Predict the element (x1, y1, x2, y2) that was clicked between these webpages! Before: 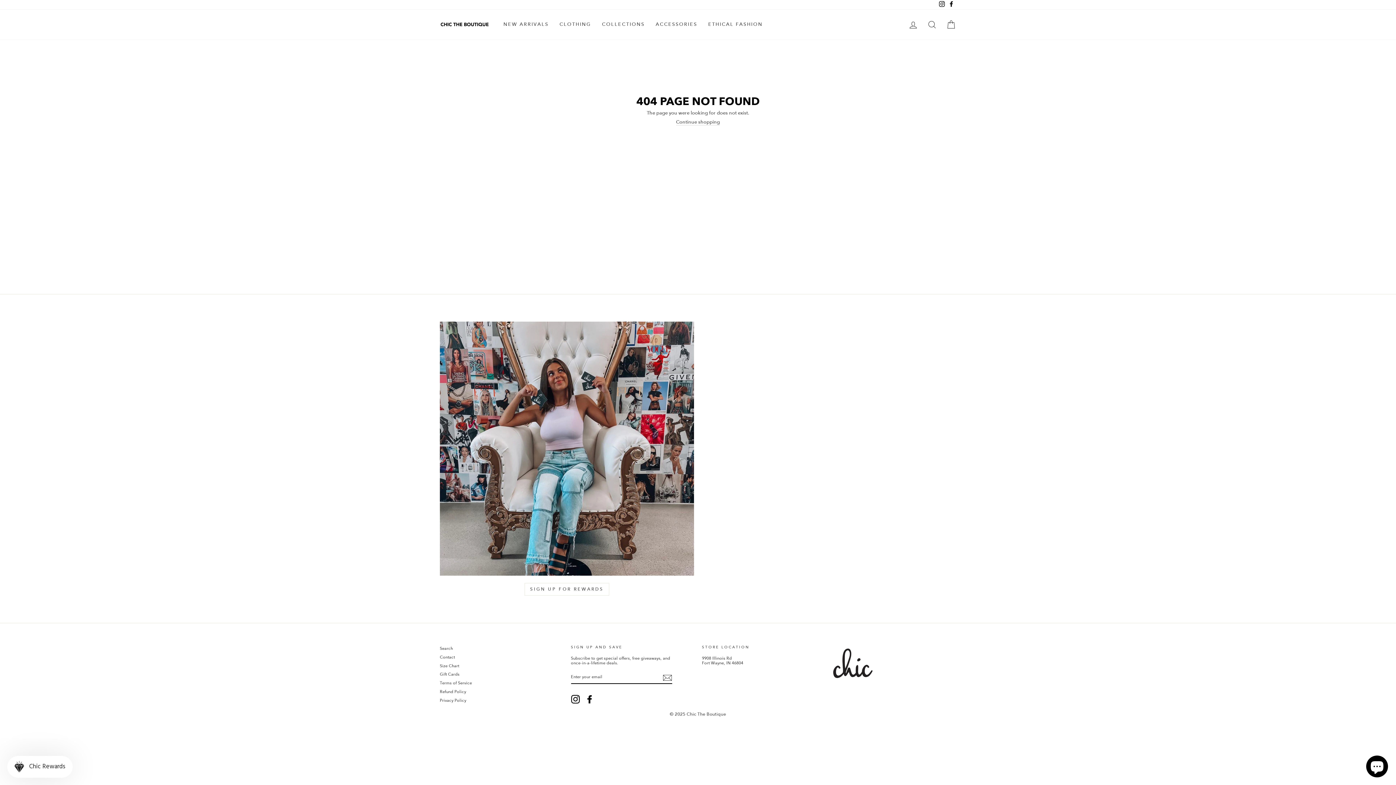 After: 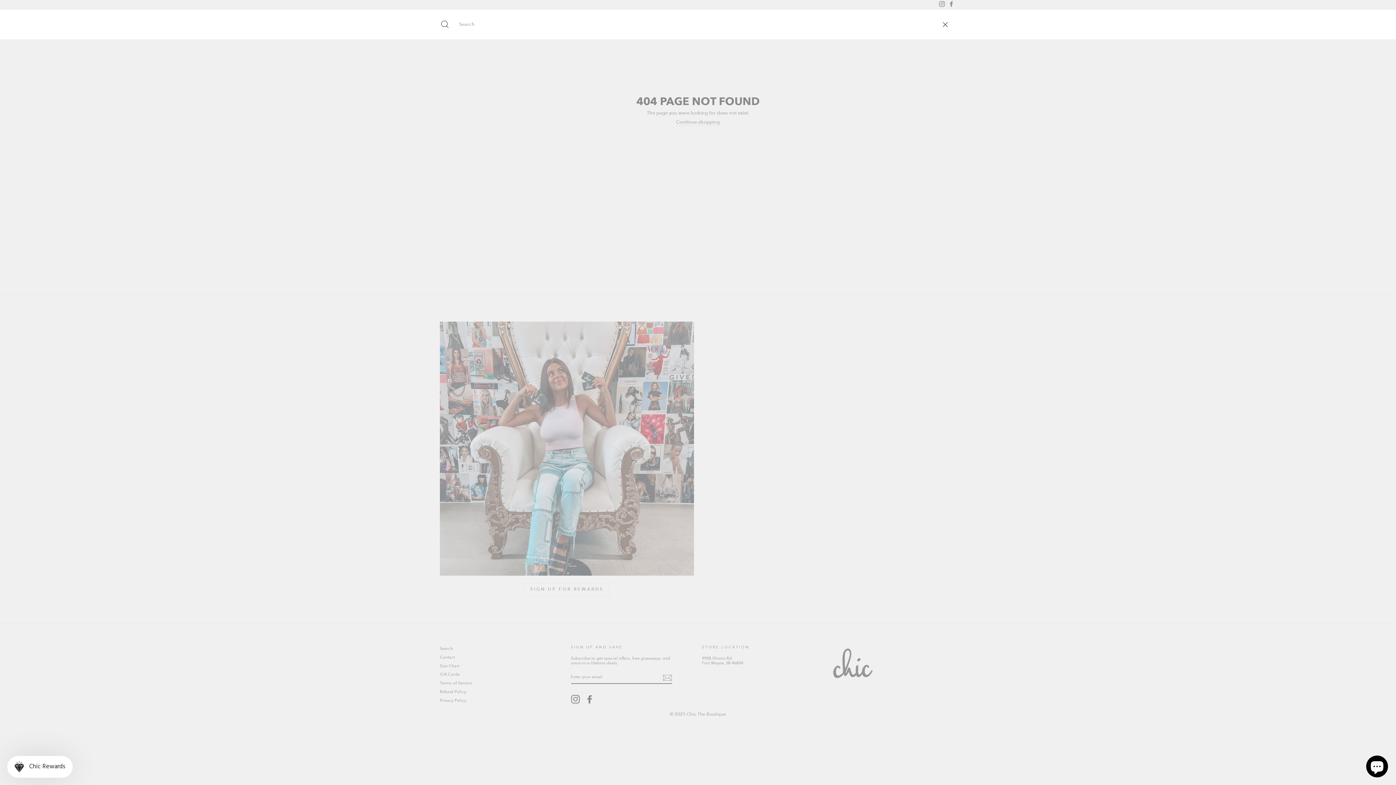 Action: bbox: (922, 16, 941, 32) label: SEARCH